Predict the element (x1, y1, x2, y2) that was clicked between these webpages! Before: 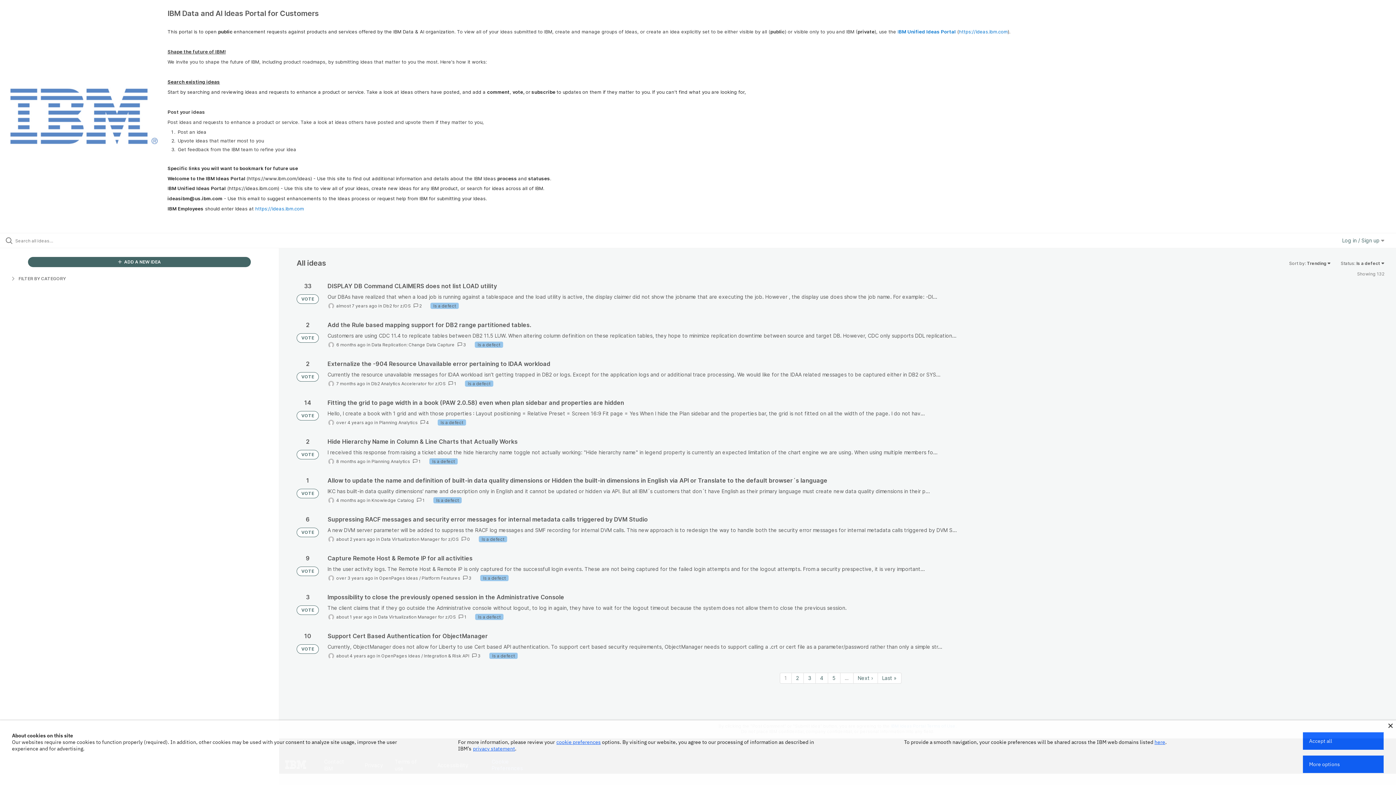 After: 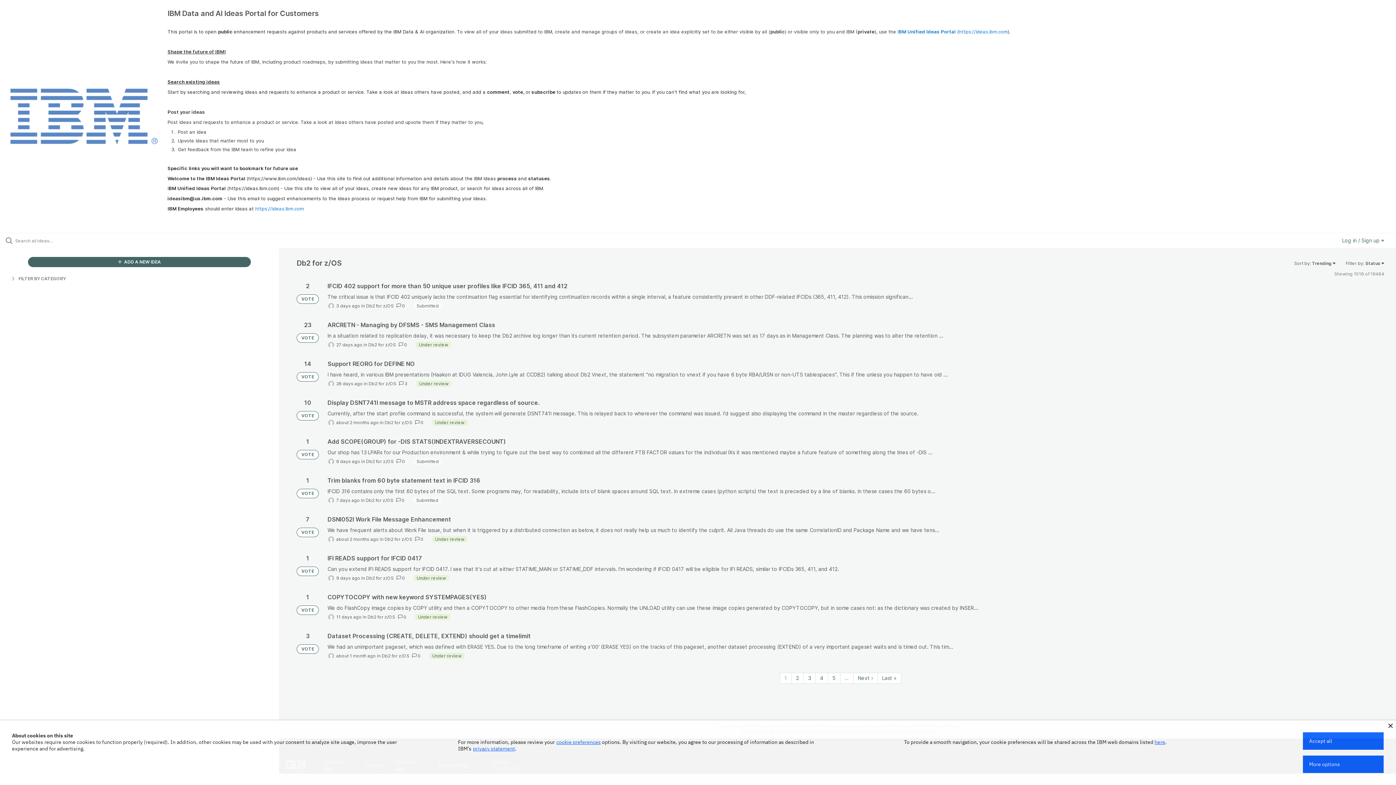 Action: label: Db2 for z/OS bbox: (383, 303, 410, 308)